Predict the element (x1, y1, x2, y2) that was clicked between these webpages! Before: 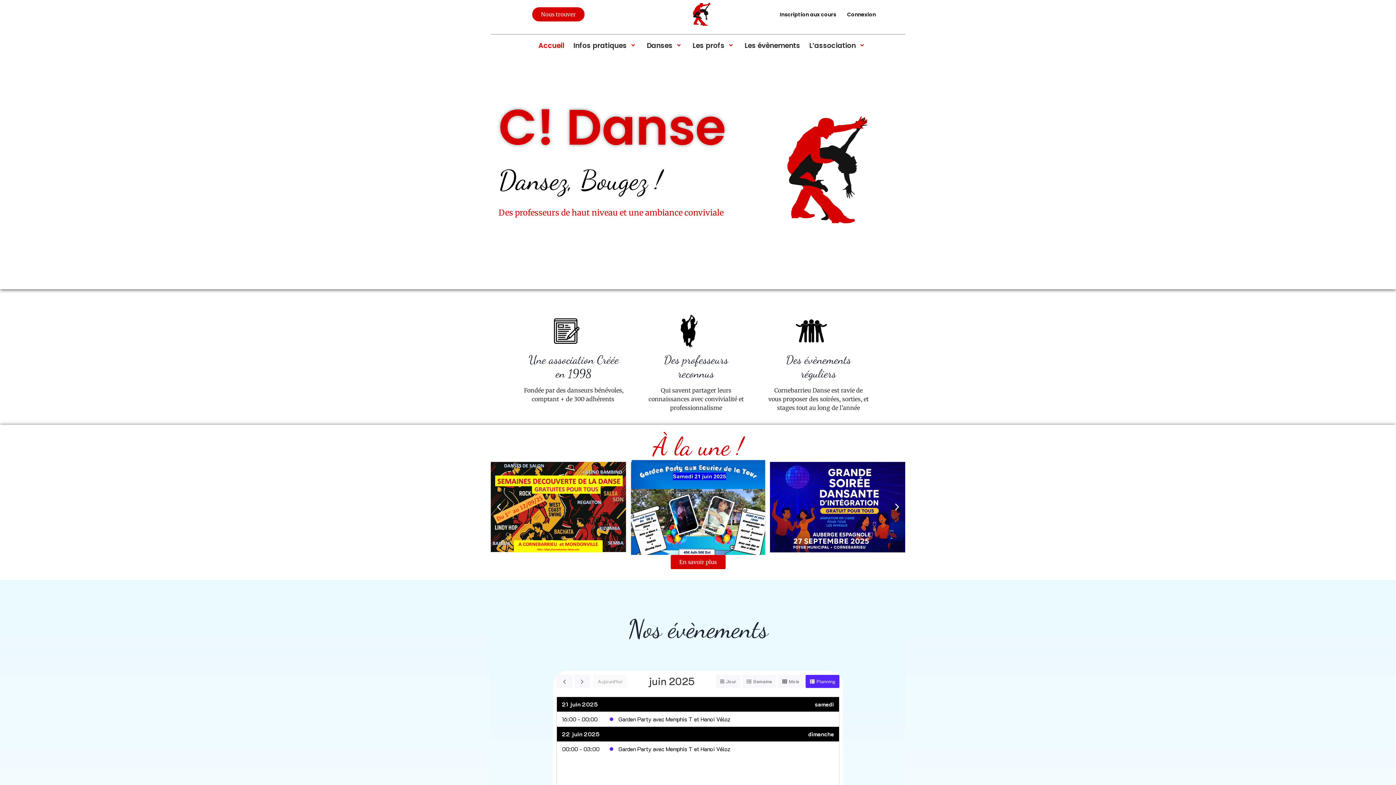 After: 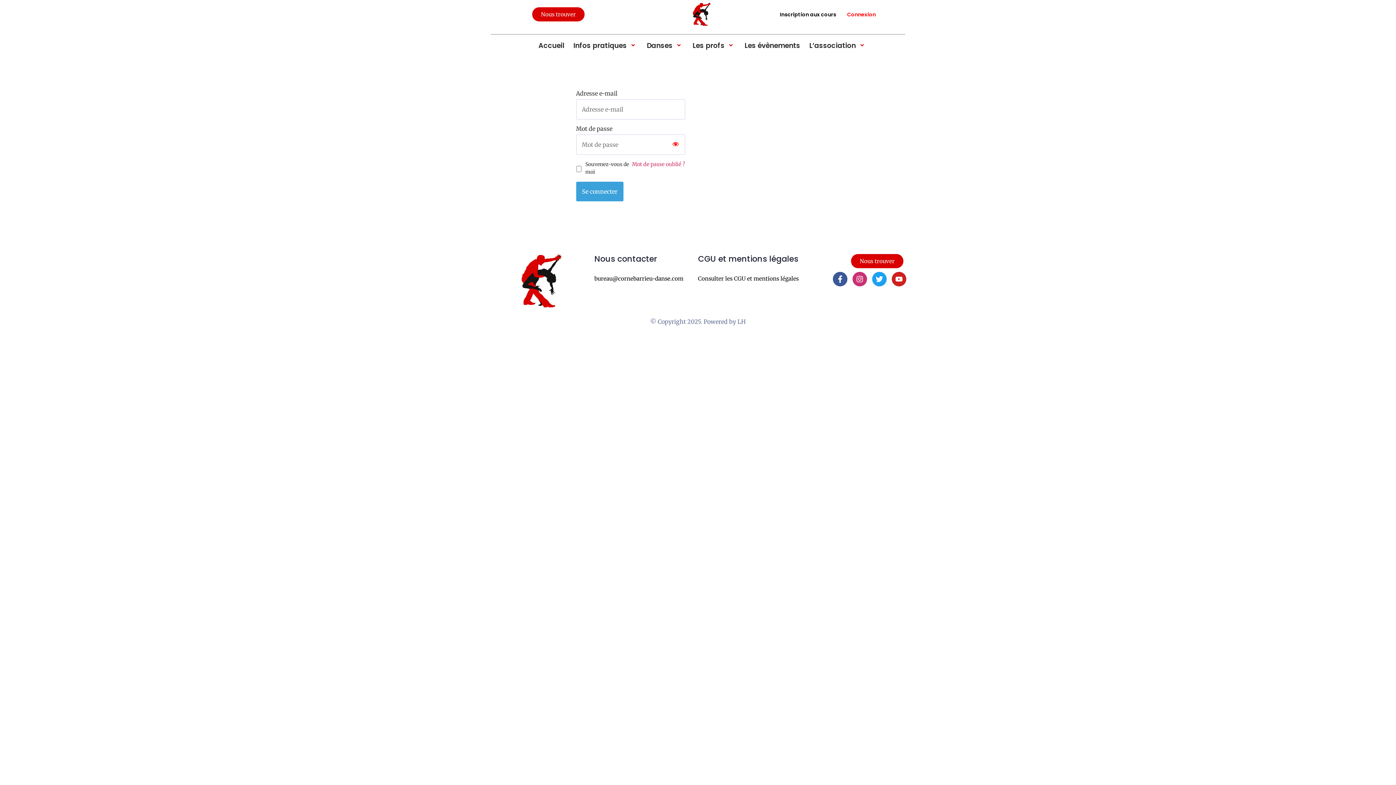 Action: label: Connexion bbox: (841, 6, 881, 22)